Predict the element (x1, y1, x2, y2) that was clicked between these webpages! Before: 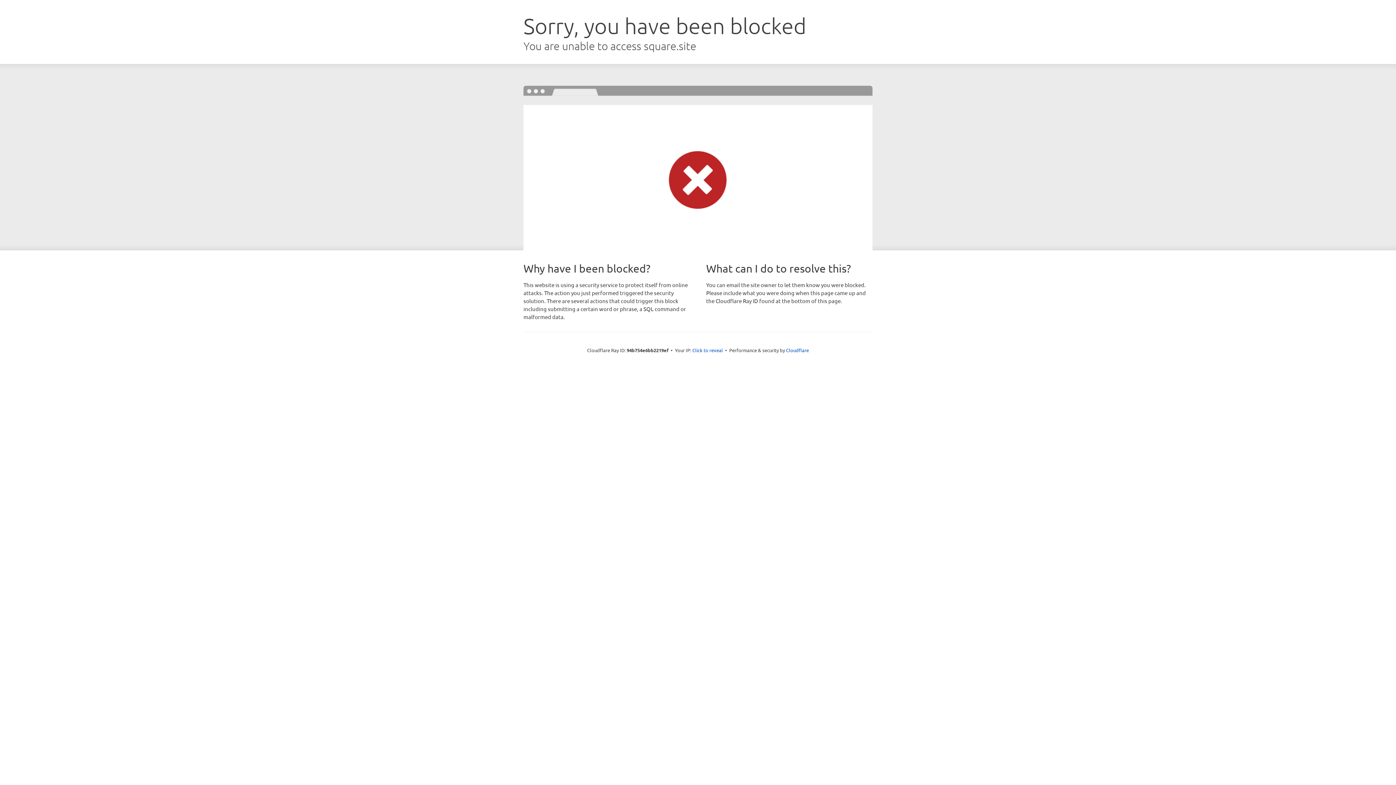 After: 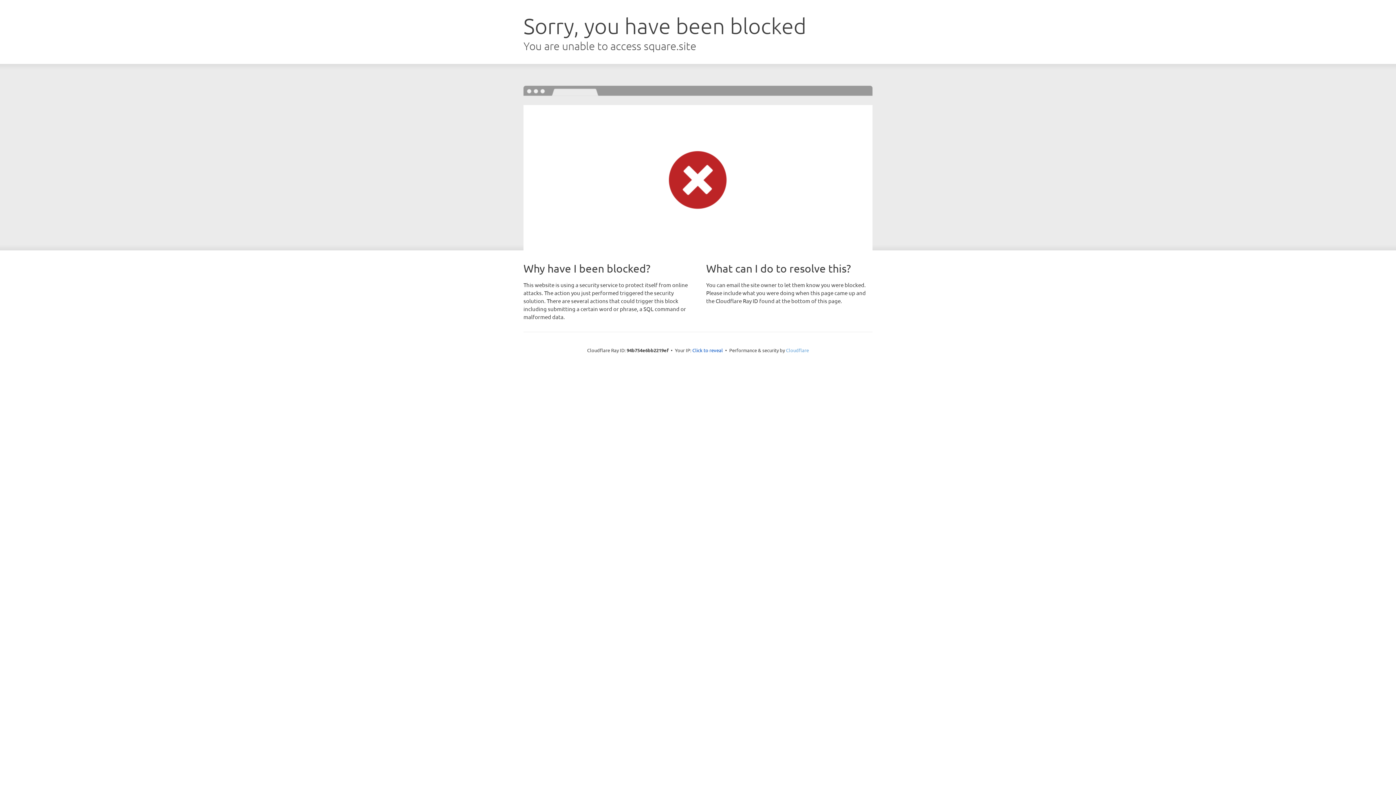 Action: label: Cloudflare bbox: (786, 347, 809, 353)